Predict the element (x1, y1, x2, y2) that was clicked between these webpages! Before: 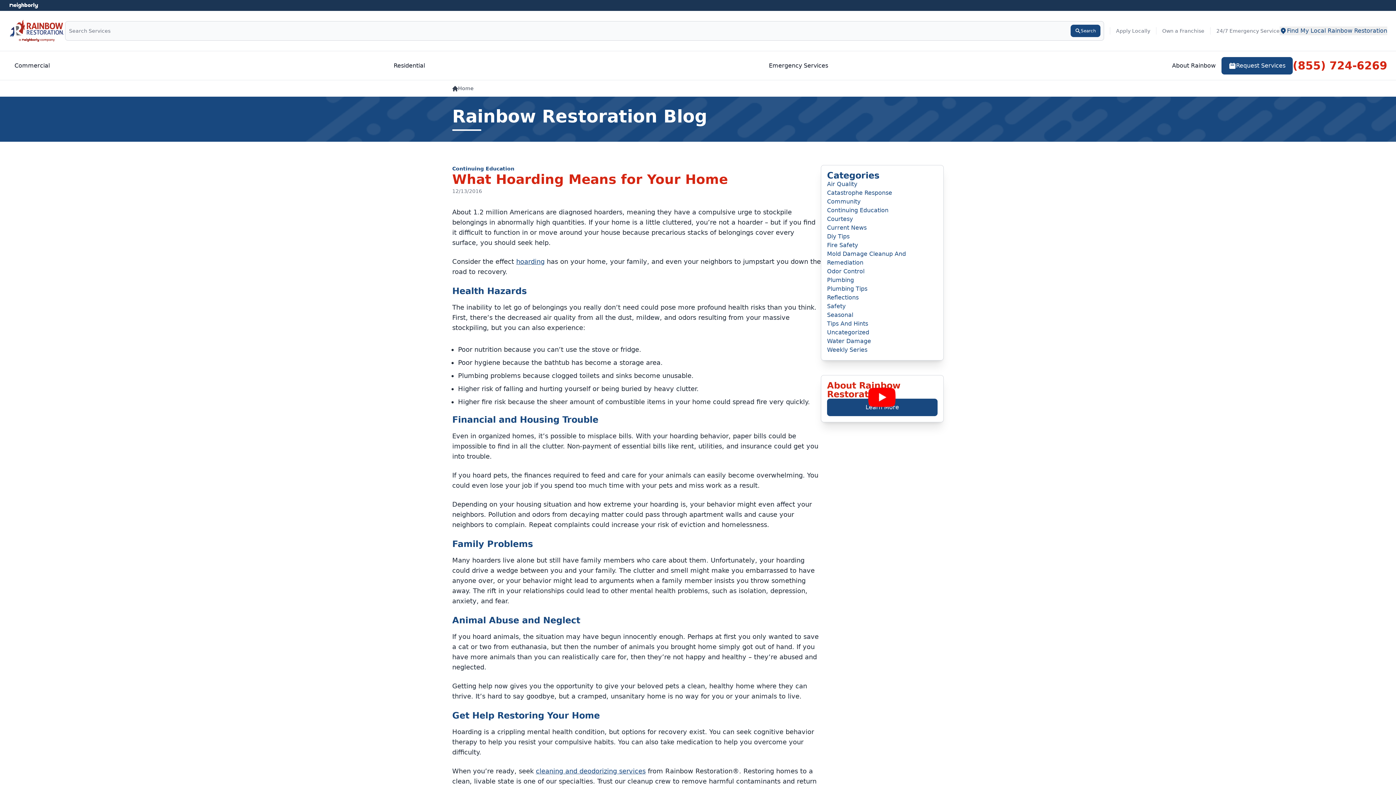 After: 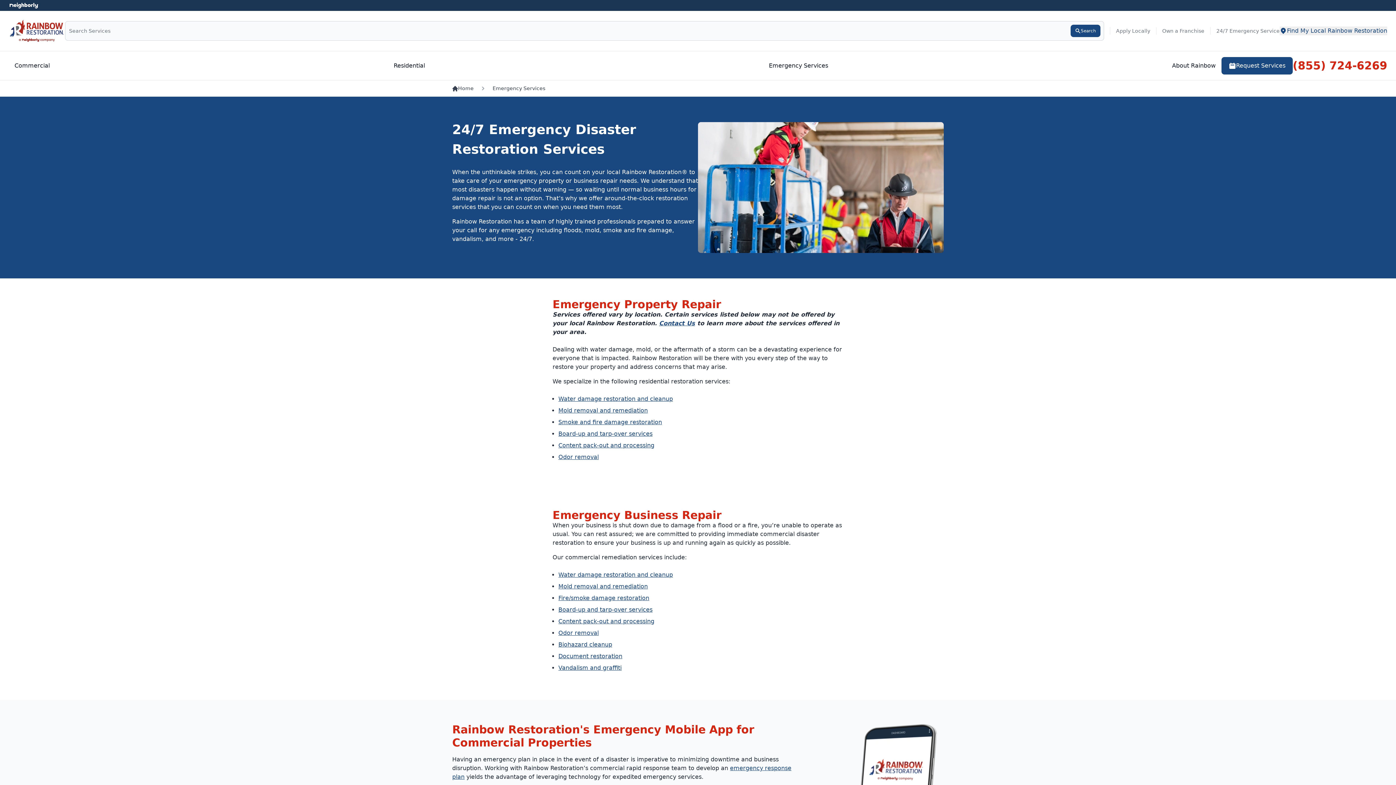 Action: bbox: (763, 58, 834, 73) label: Emergency Services